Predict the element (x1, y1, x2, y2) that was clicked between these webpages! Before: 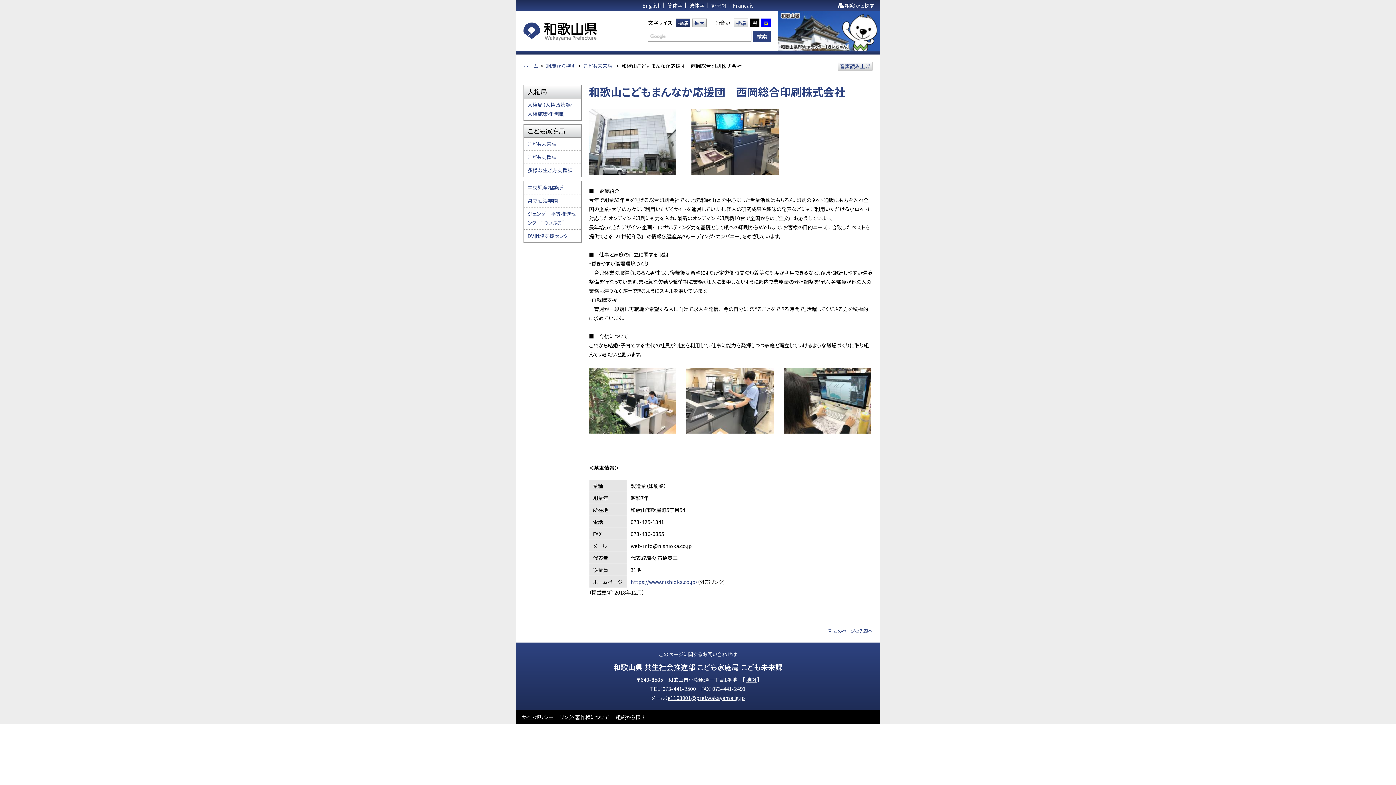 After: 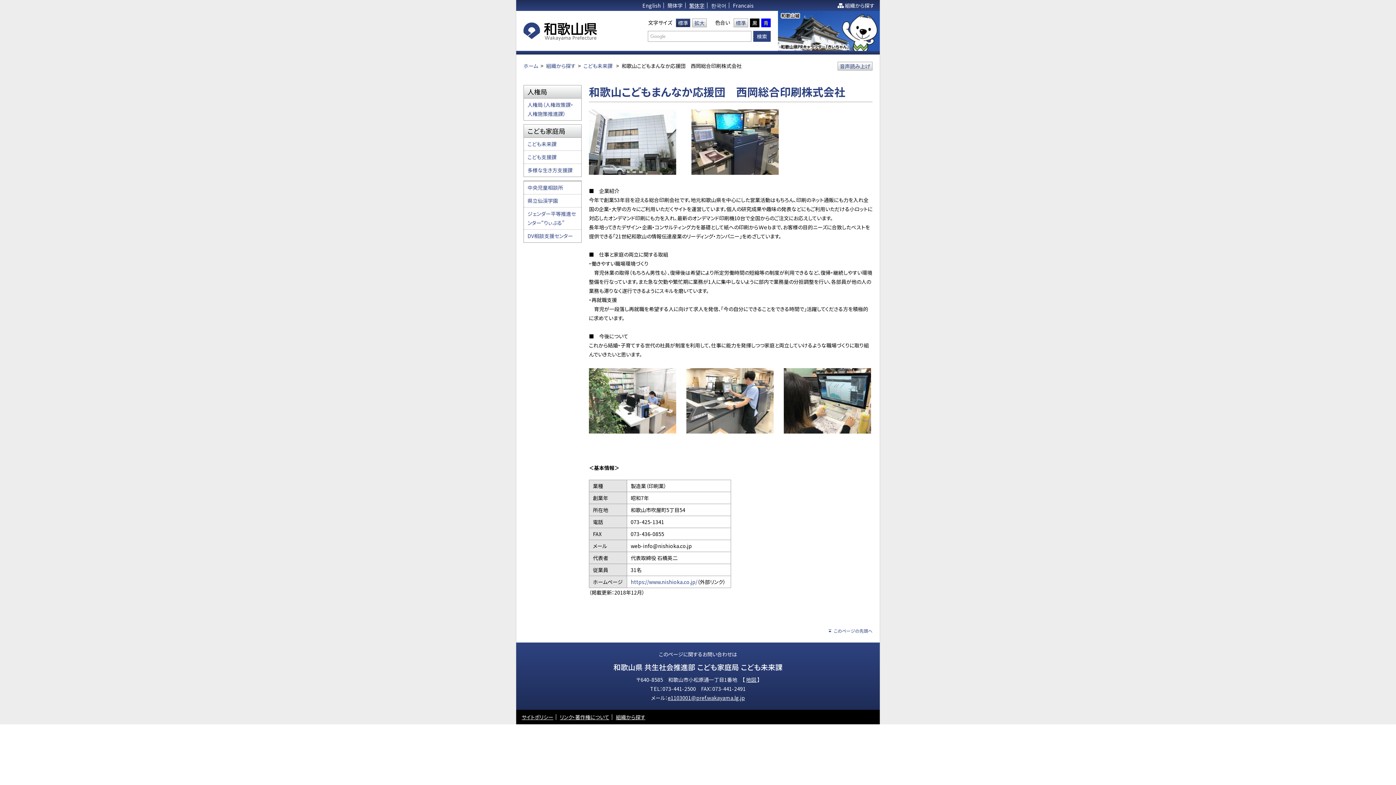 Action: bbox: (689, 1, 704, 9) label: 繁体字